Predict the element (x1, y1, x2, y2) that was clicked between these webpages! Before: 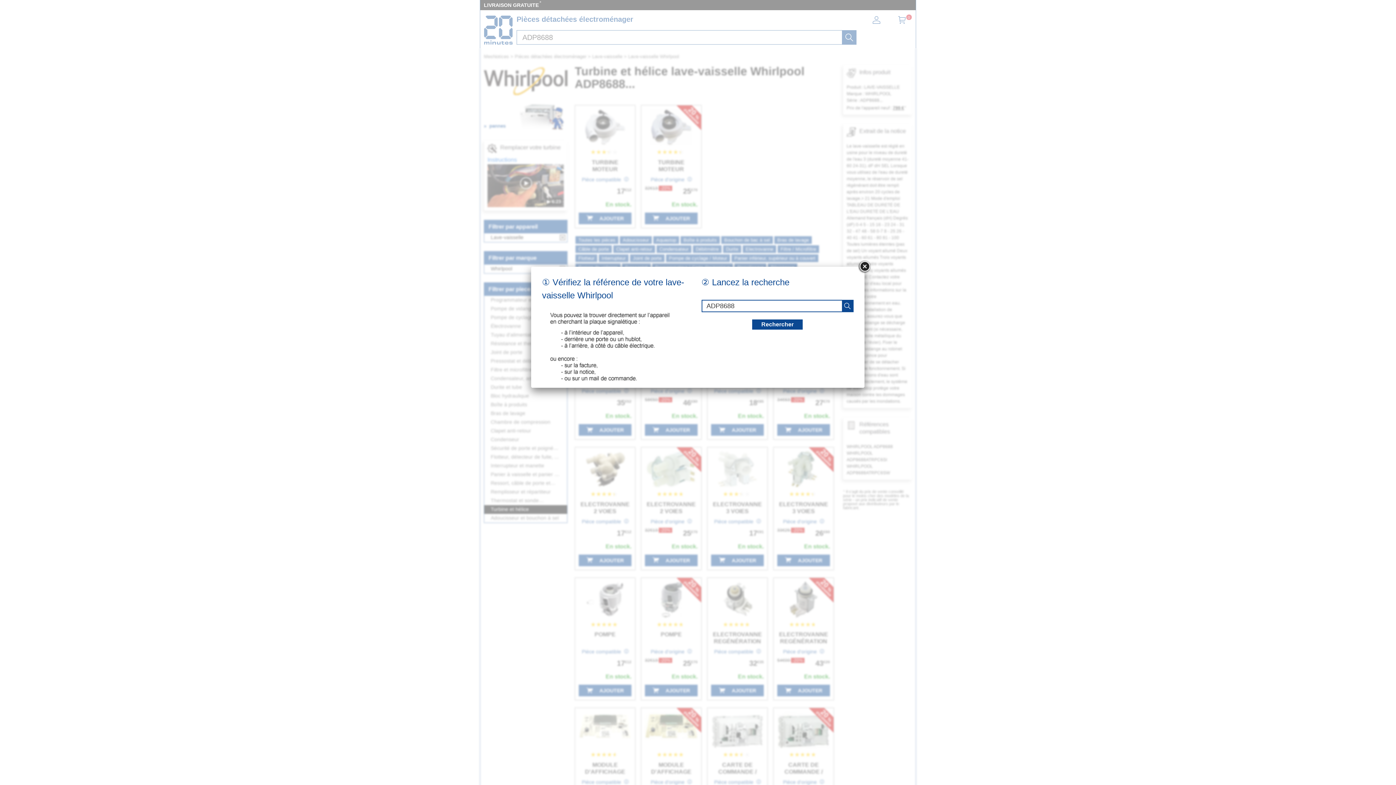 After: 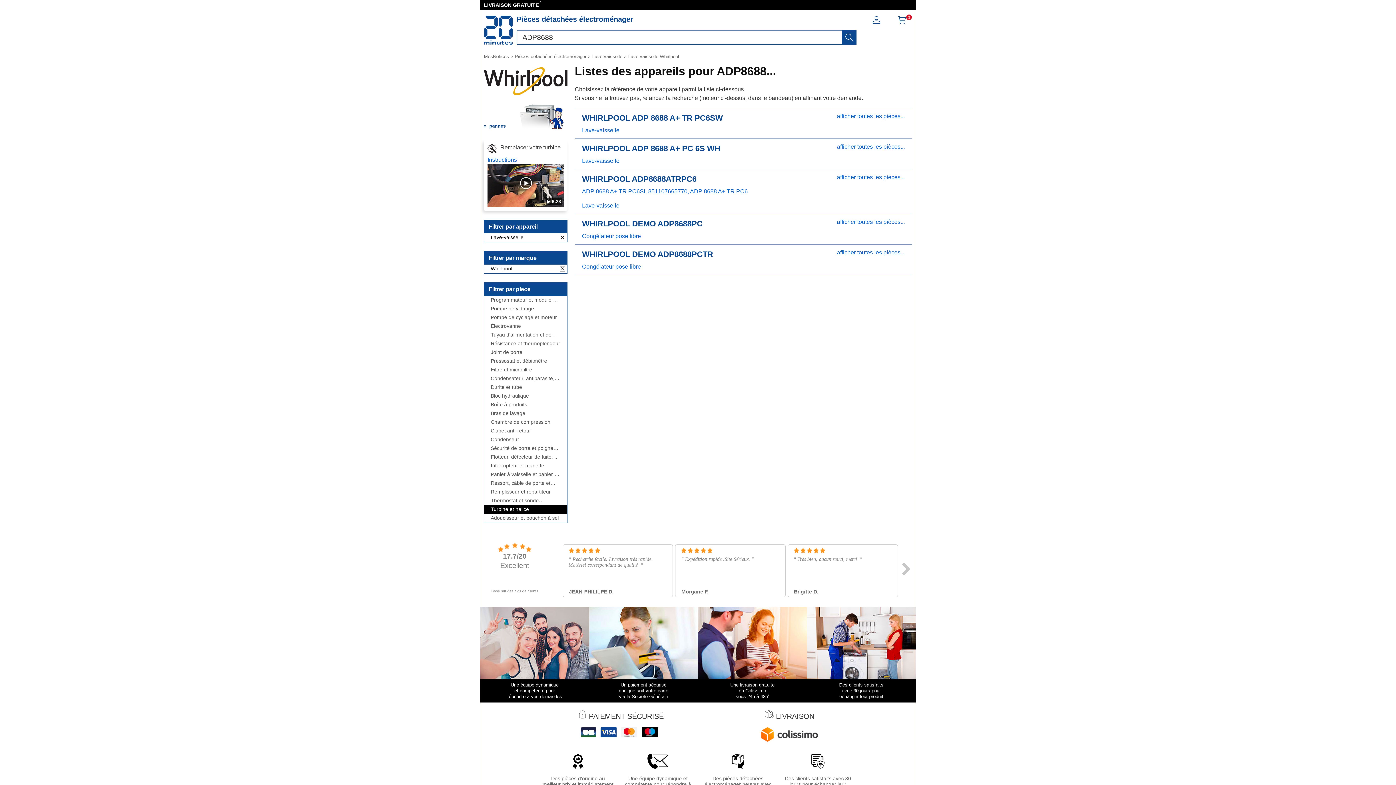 Action: bbox: (842, 300, 853, 311) label: recherche